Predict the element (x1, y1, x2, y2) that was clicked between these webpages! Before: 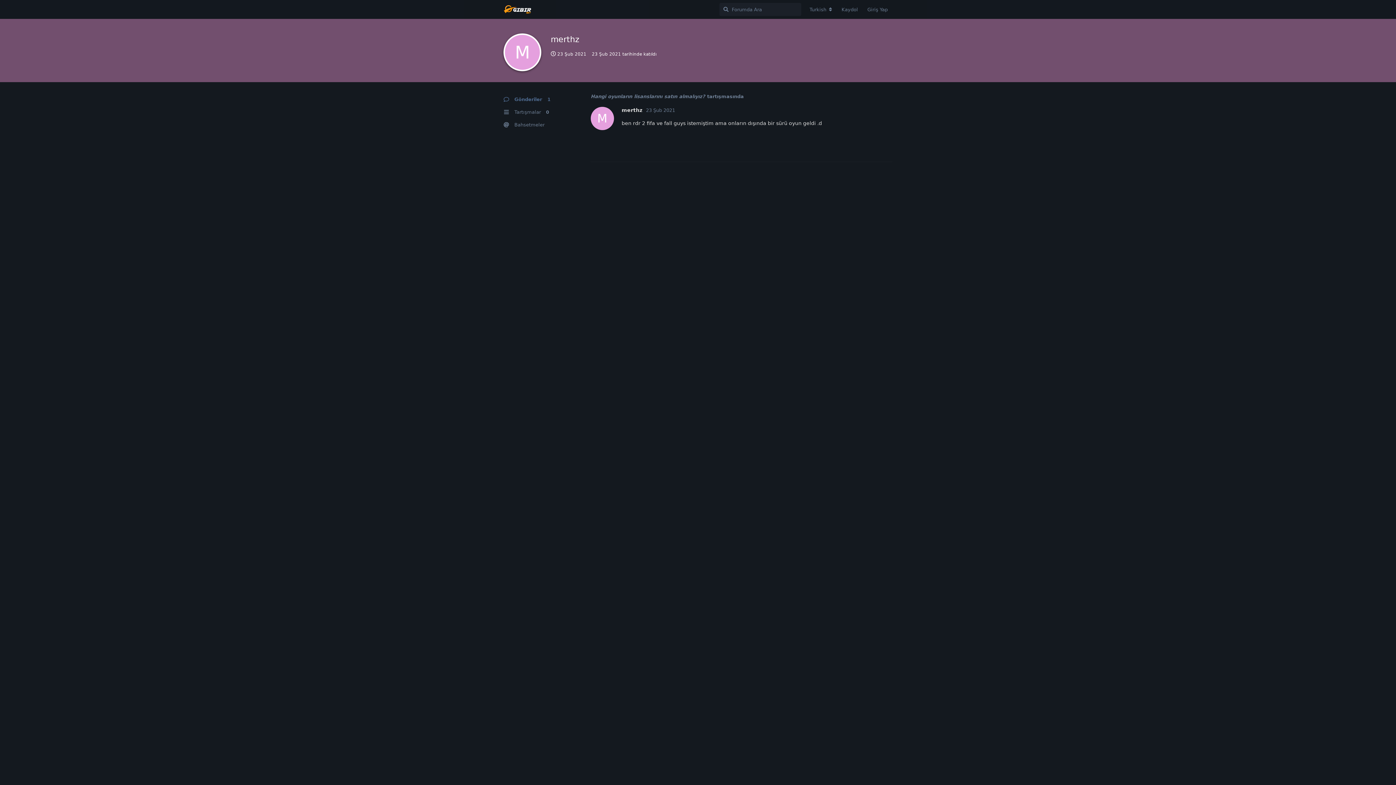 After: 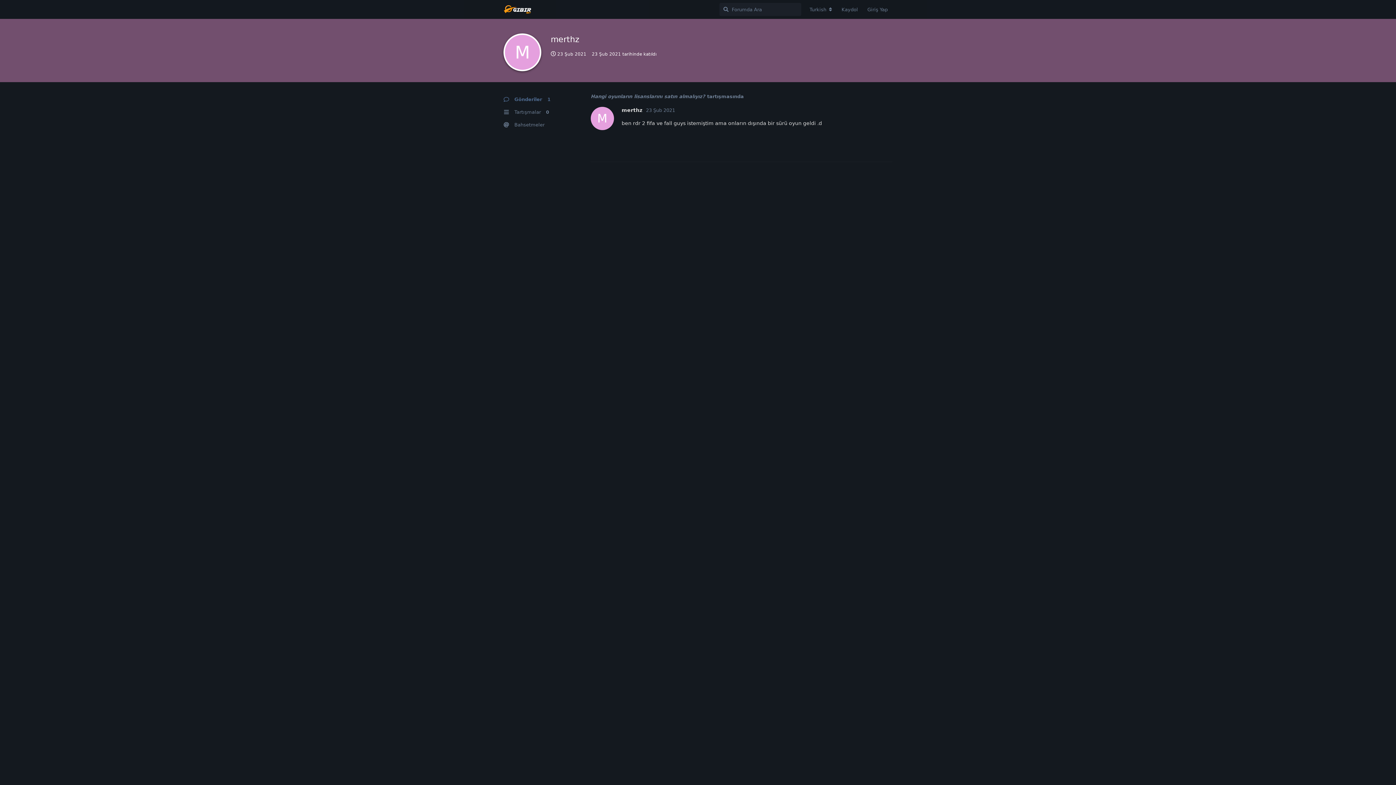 Action: label: Gönderiler 1 bbox: (503, 93, 572, 105)